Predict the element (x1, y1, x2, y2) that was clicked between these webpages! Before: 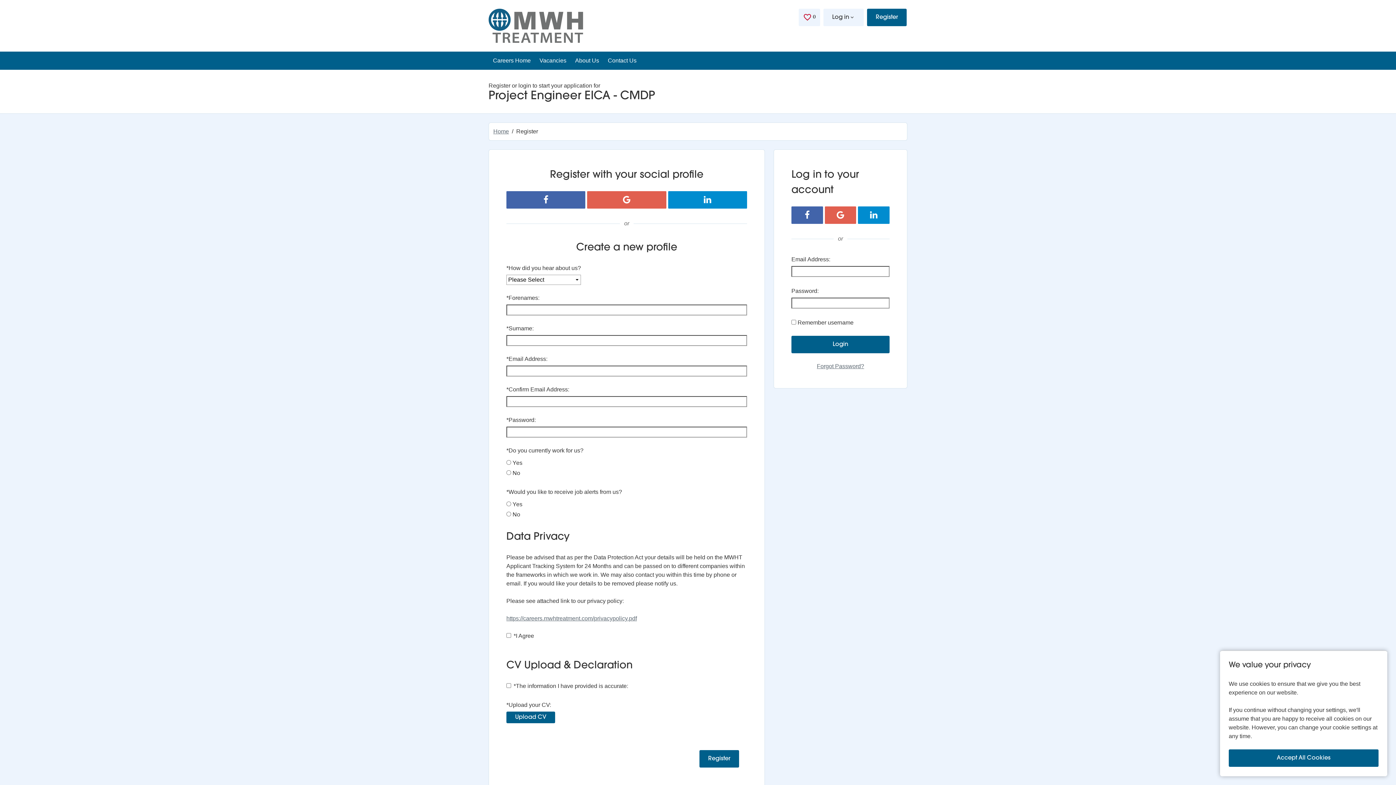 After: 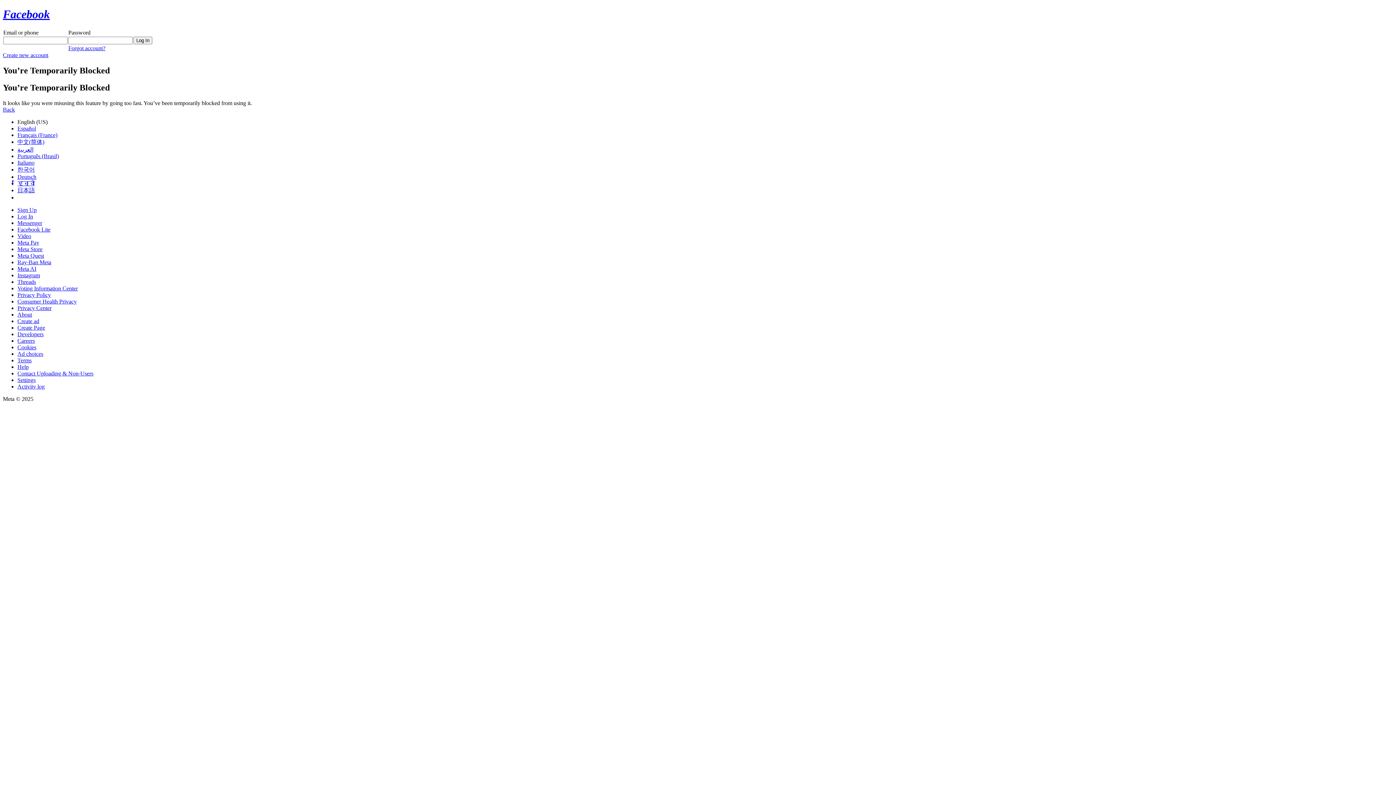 Action: label: Register with Facebook bbox: (506, 191, 585, 208)